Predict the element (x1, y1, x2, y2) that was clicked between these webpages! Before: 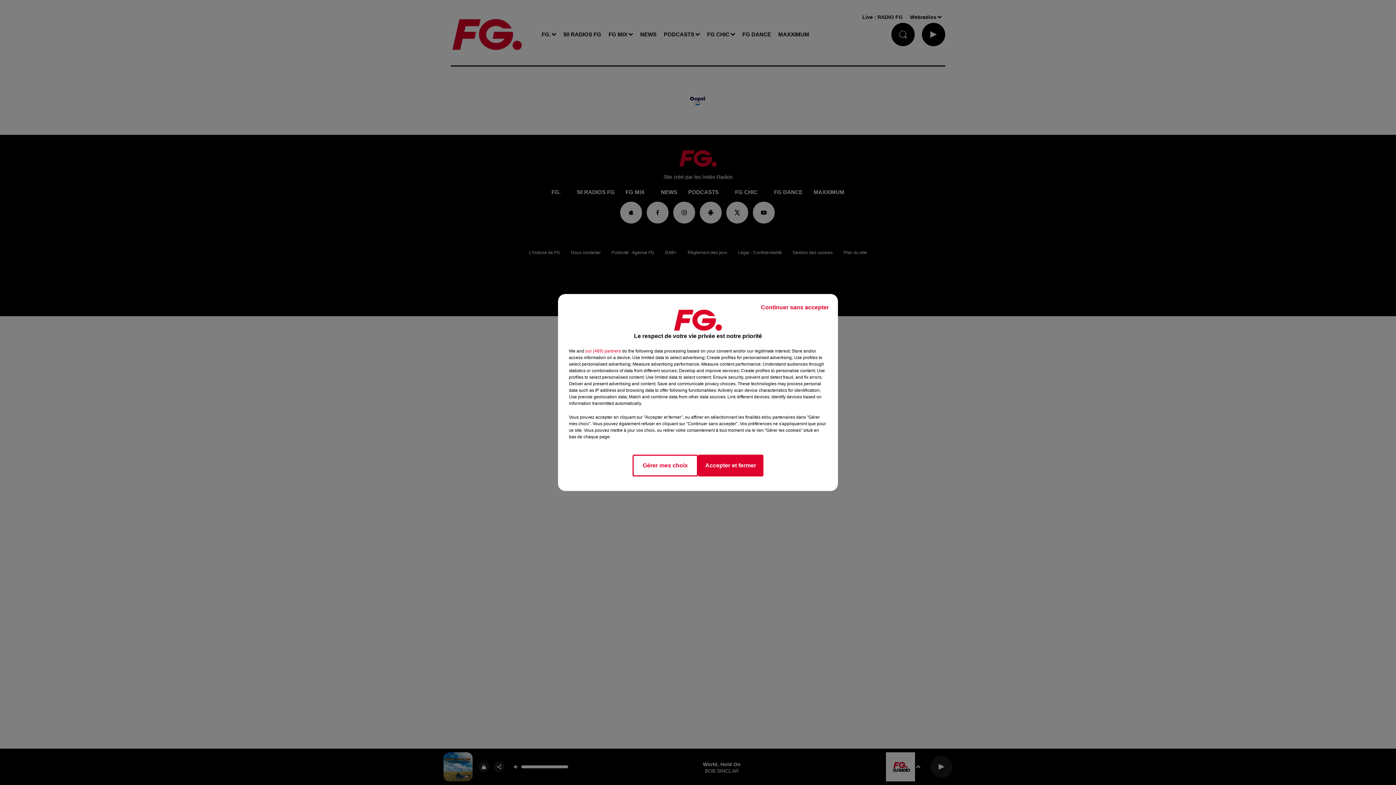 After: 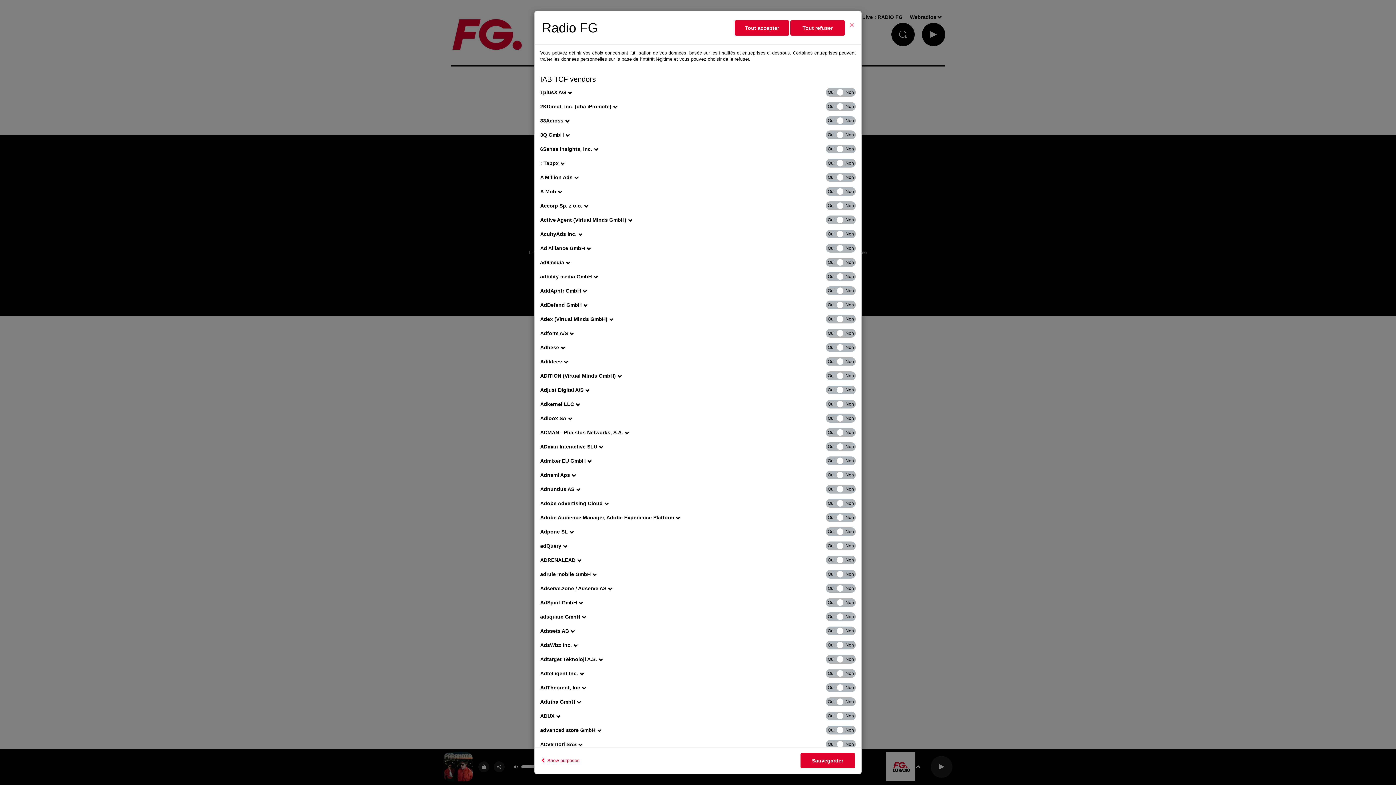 Action: label: show vendors bbox: (585, 348, 621, 354)